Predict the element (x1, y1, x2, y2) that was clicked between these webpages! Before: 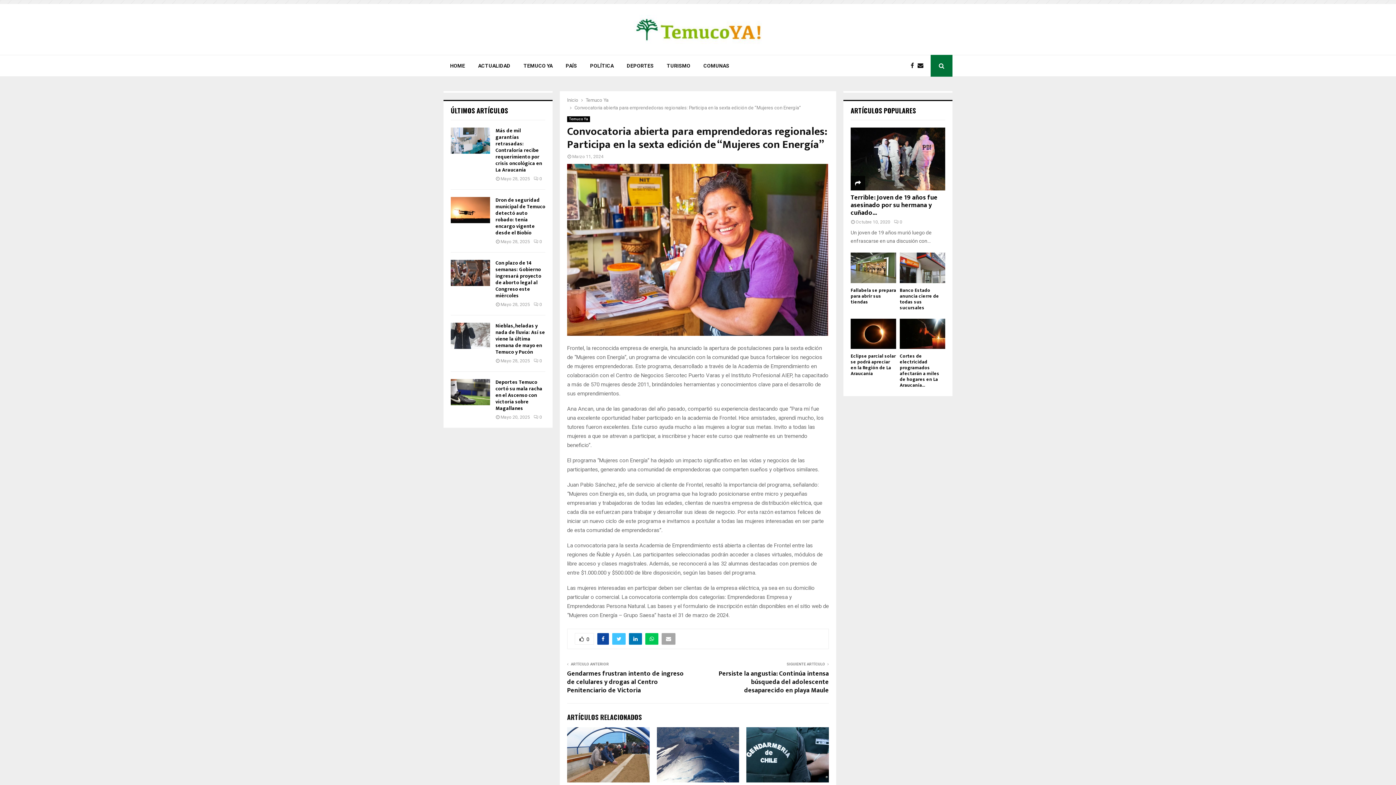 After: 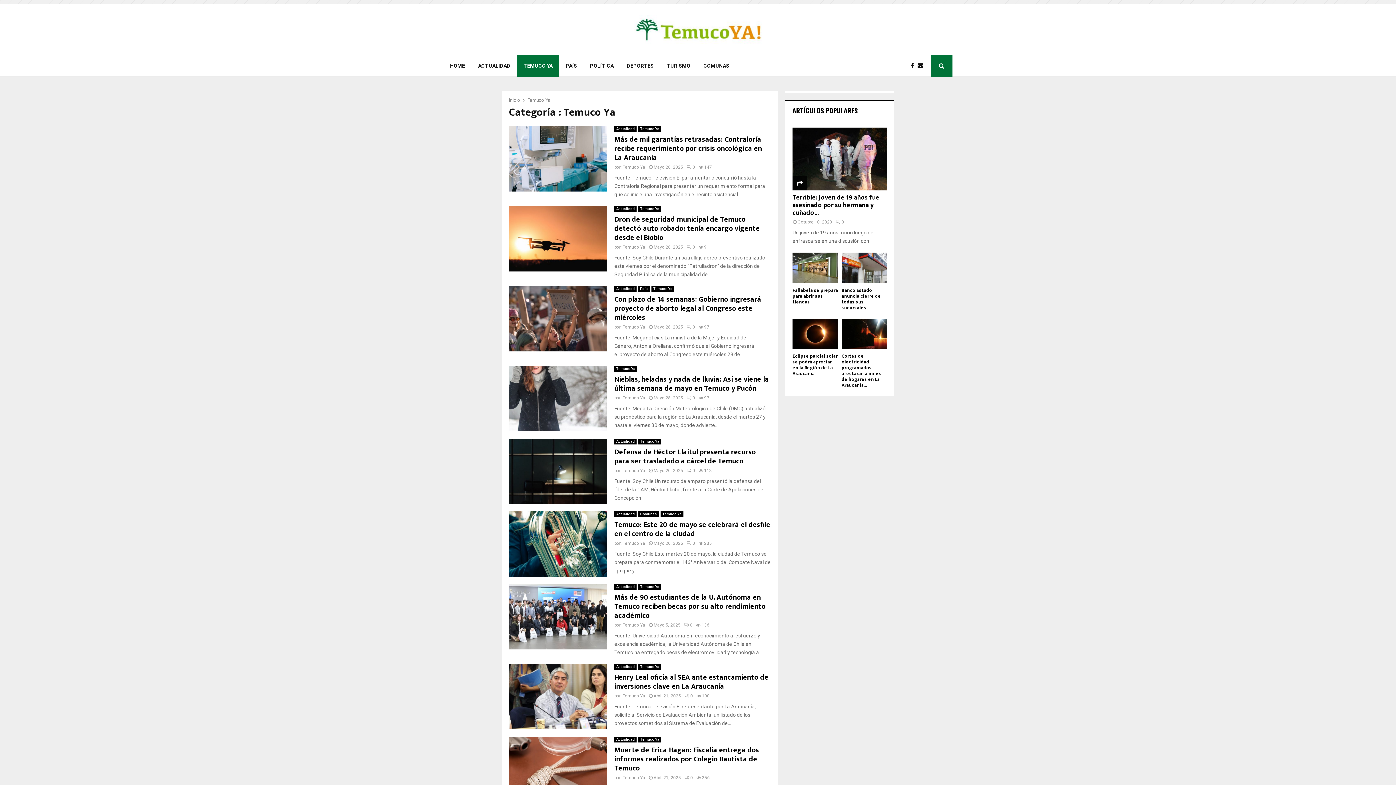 Action: label: Temuco Ya bbox: (585, 97, 608, 102)